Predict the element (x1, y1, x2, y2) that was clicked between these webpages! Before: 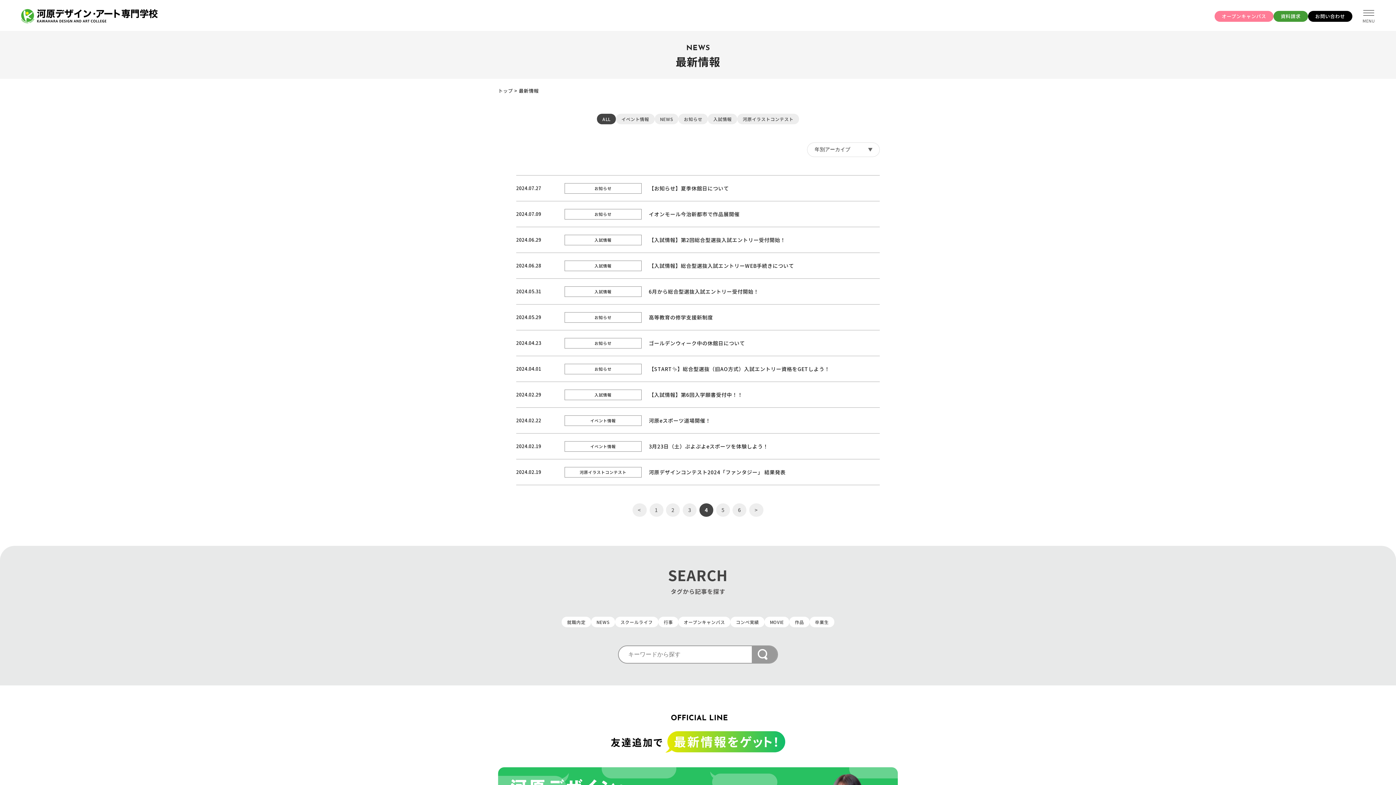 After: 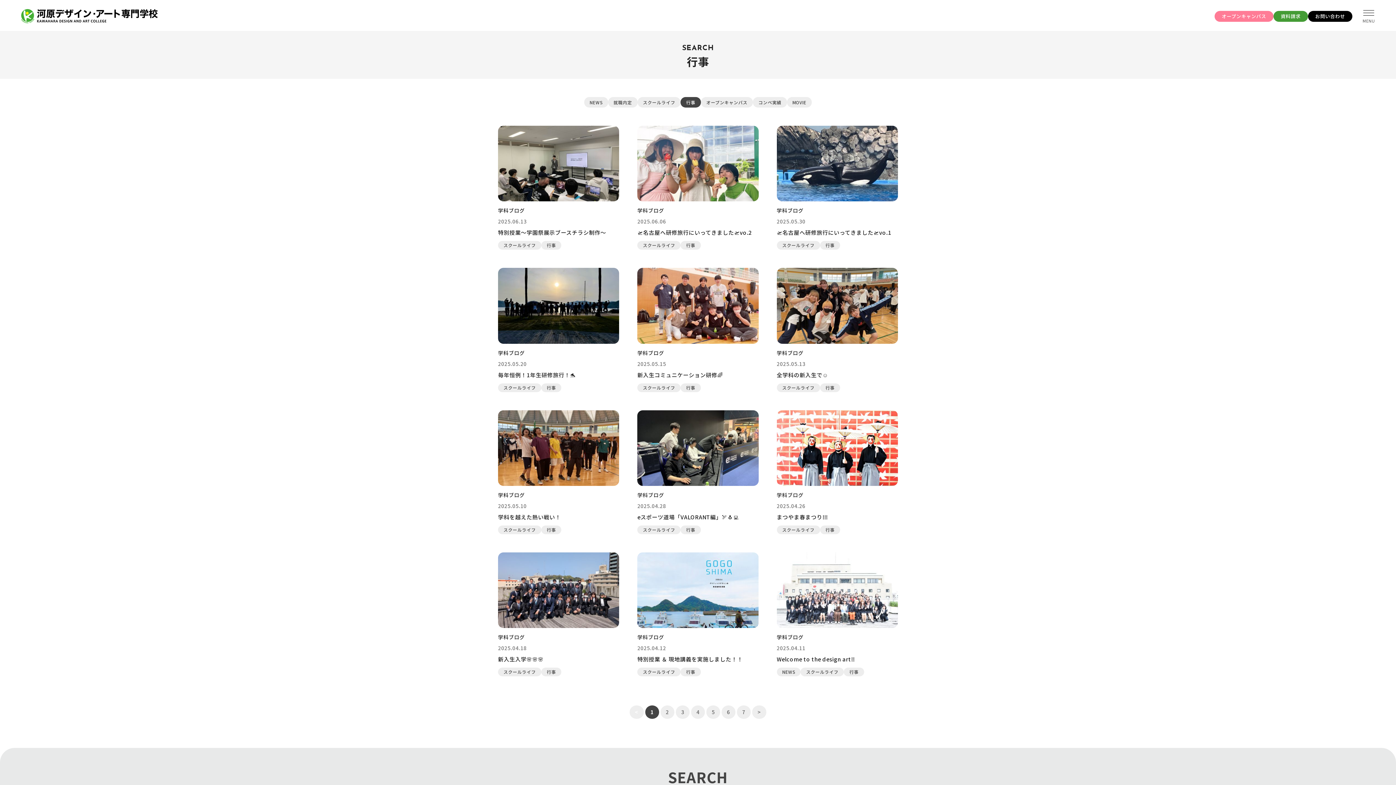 Action: label: 行事 bbox: (658, 617, 678, 627)